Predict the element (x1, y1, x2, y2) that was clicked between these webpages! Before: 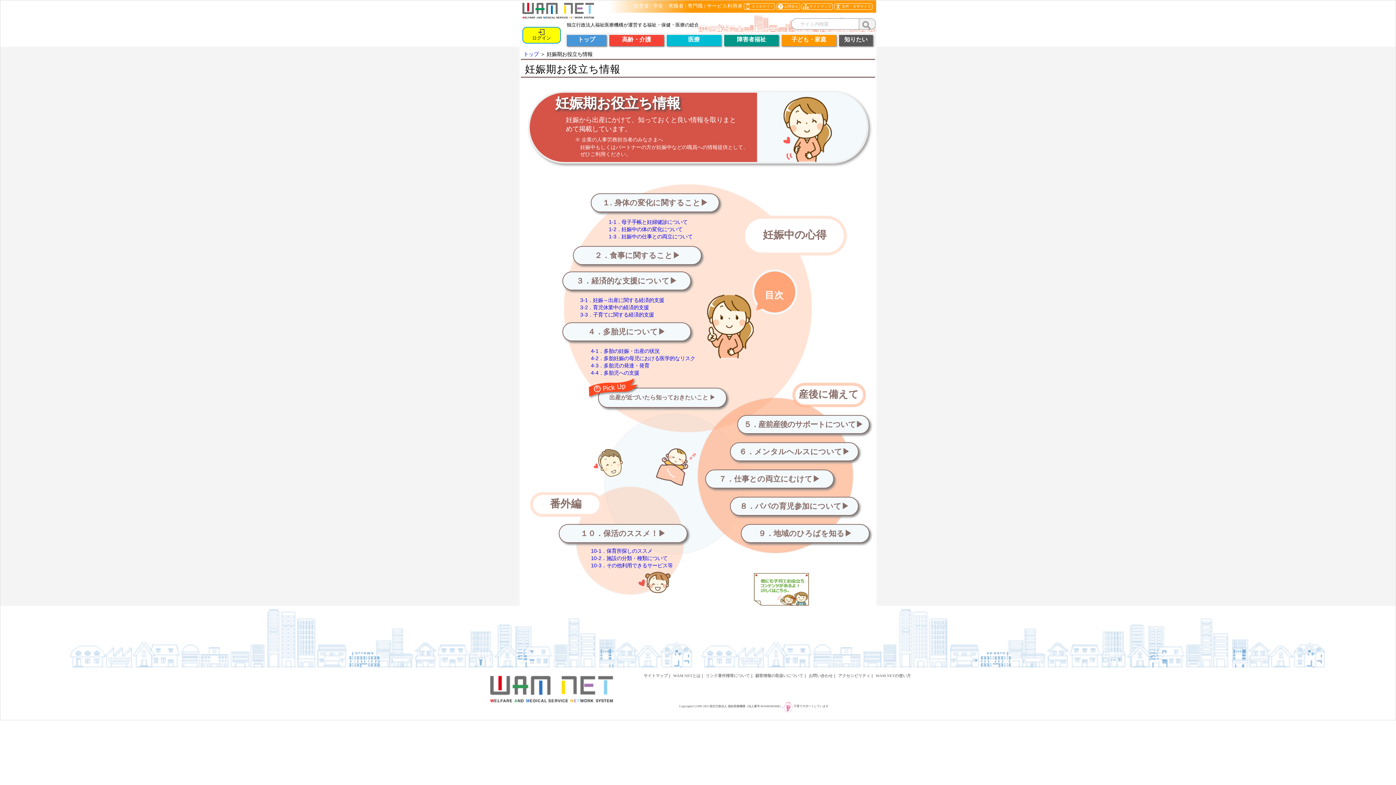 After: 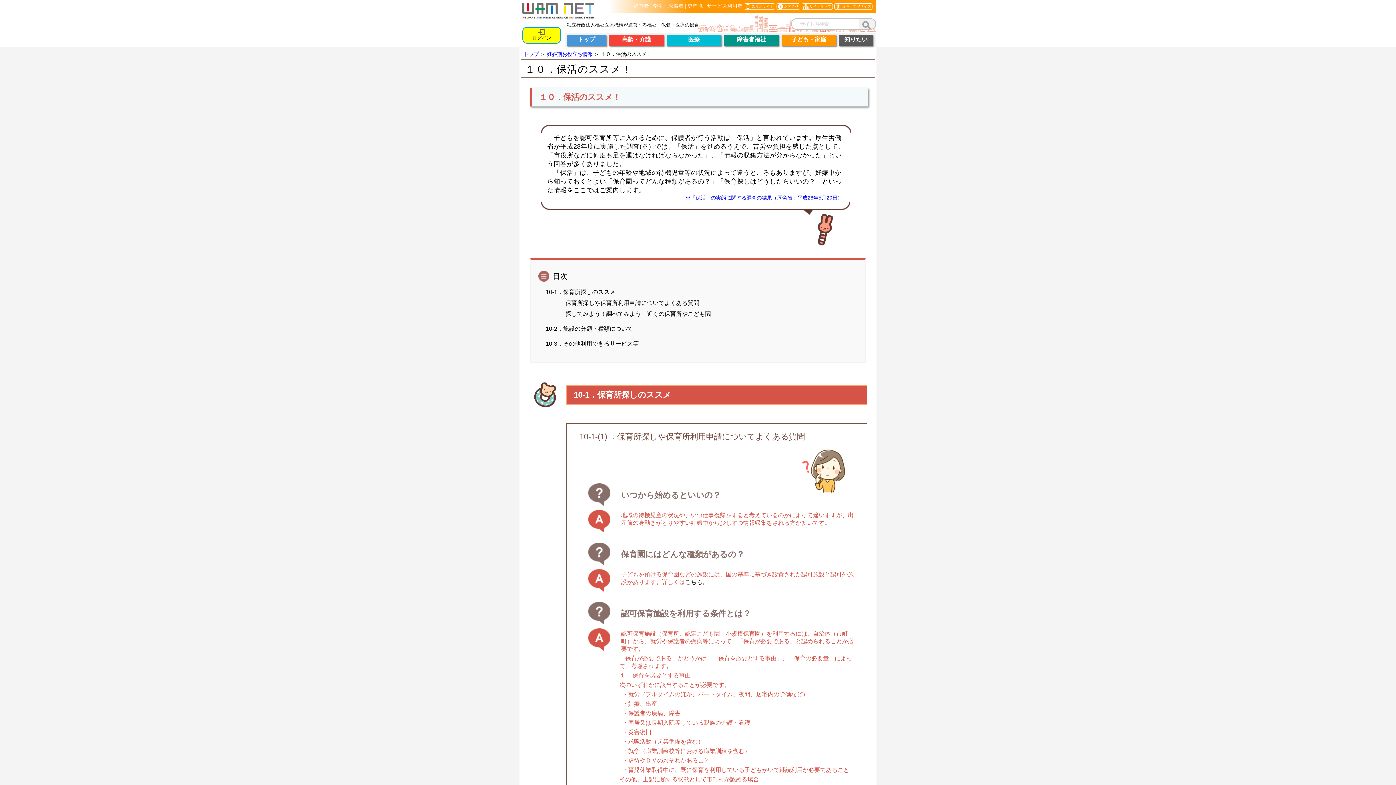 Action: bbox: (558, 524, 687, 543) label: １０．保活のススメ！▶